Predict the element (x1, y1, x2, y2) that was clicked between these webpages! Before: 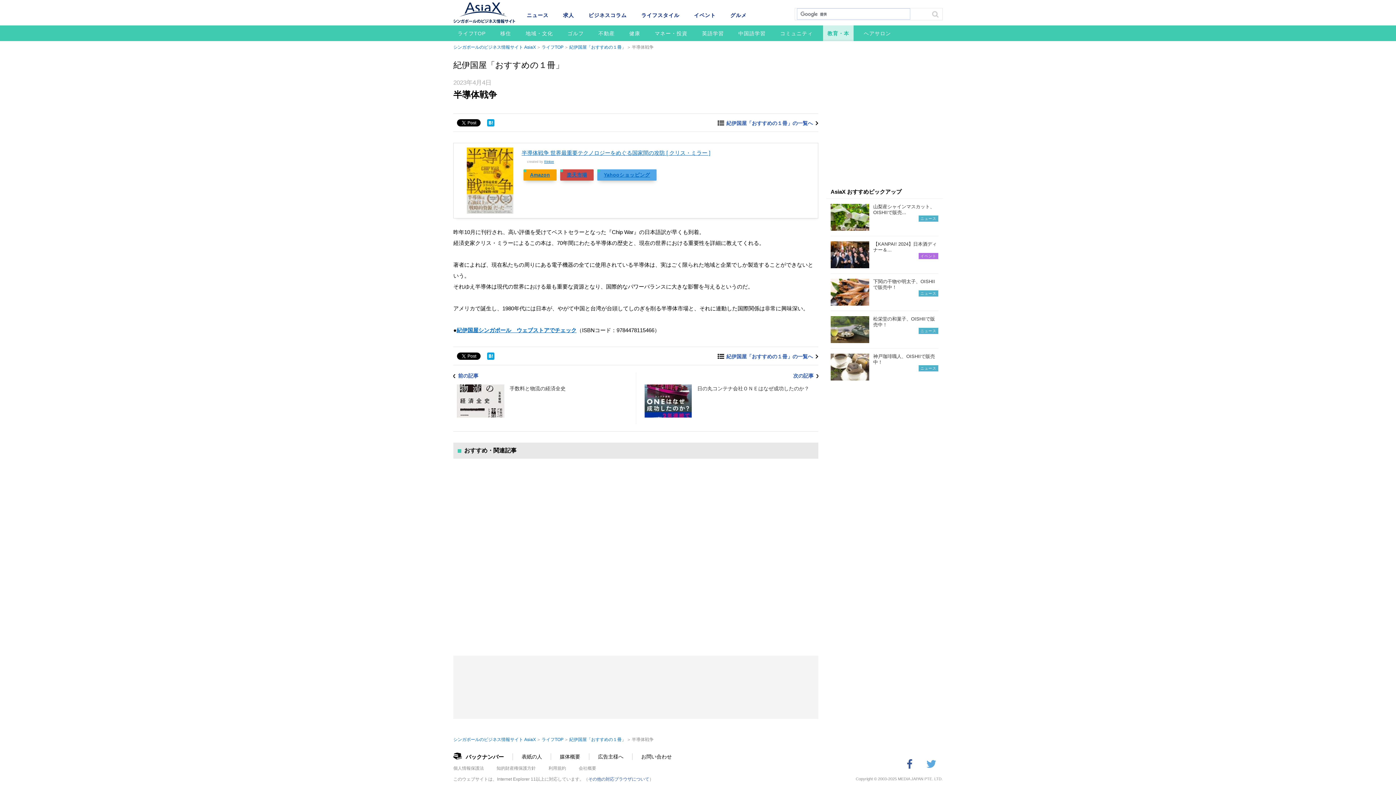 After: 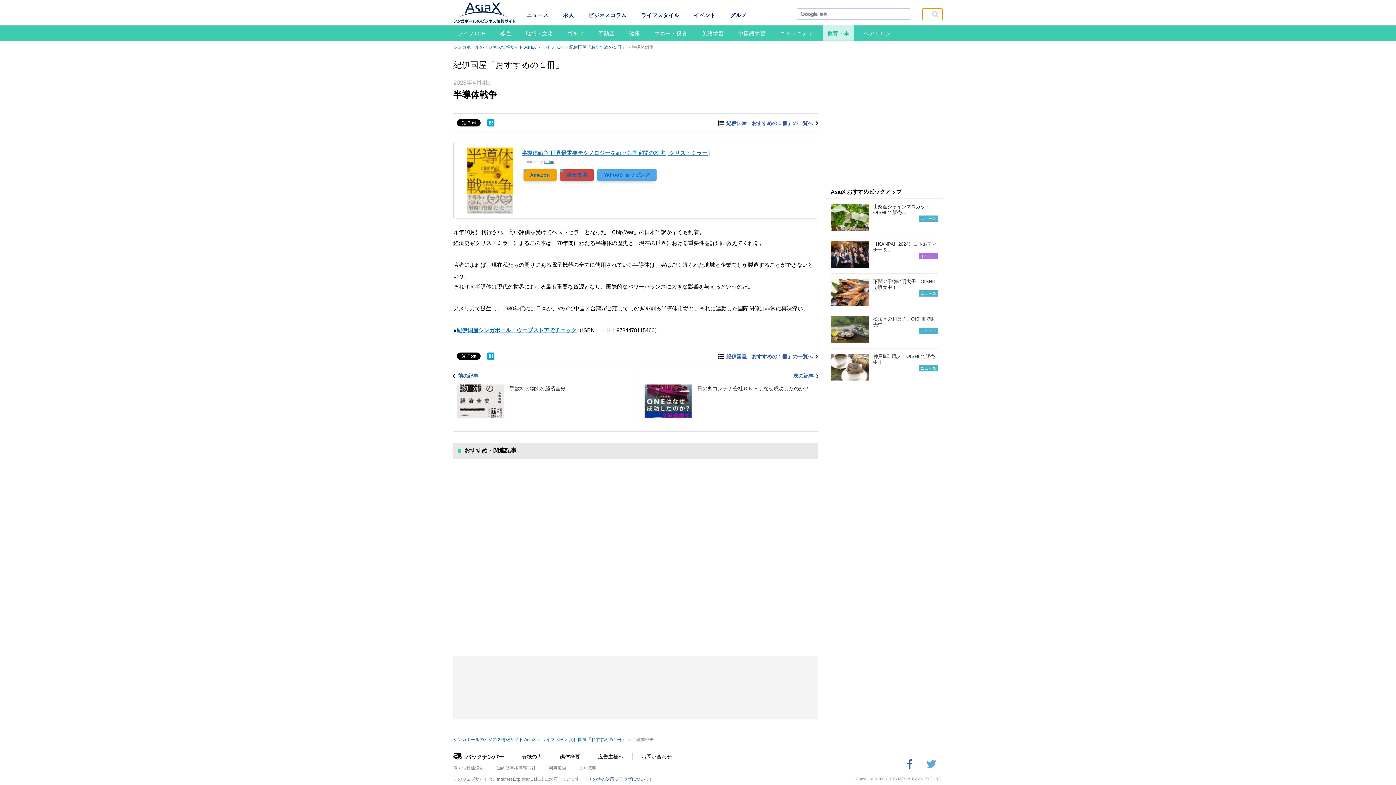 Action: bbox: (922, 8, 942, 20)